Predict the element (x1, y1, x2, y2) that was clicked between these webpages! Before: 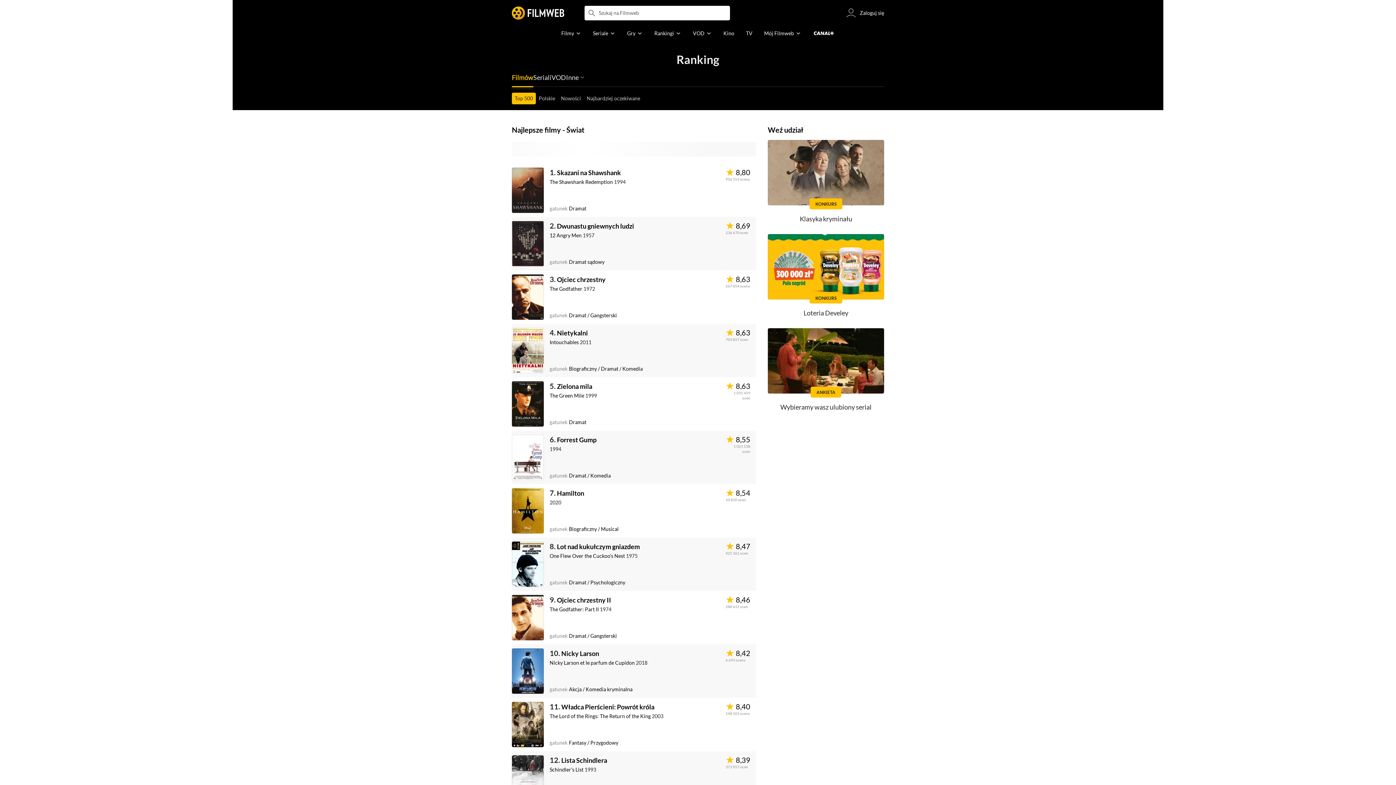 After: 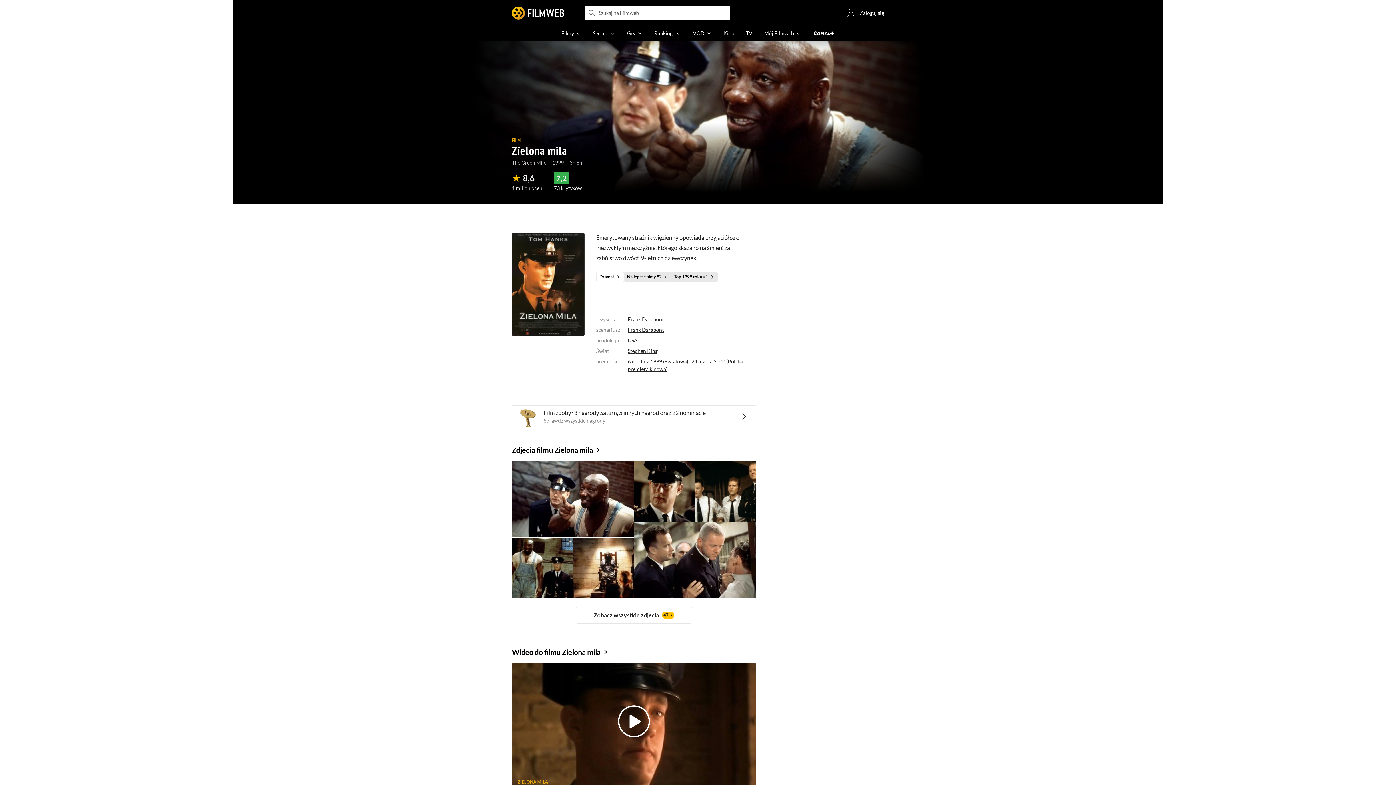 Action: bbox: (512, 381, 544, 426)